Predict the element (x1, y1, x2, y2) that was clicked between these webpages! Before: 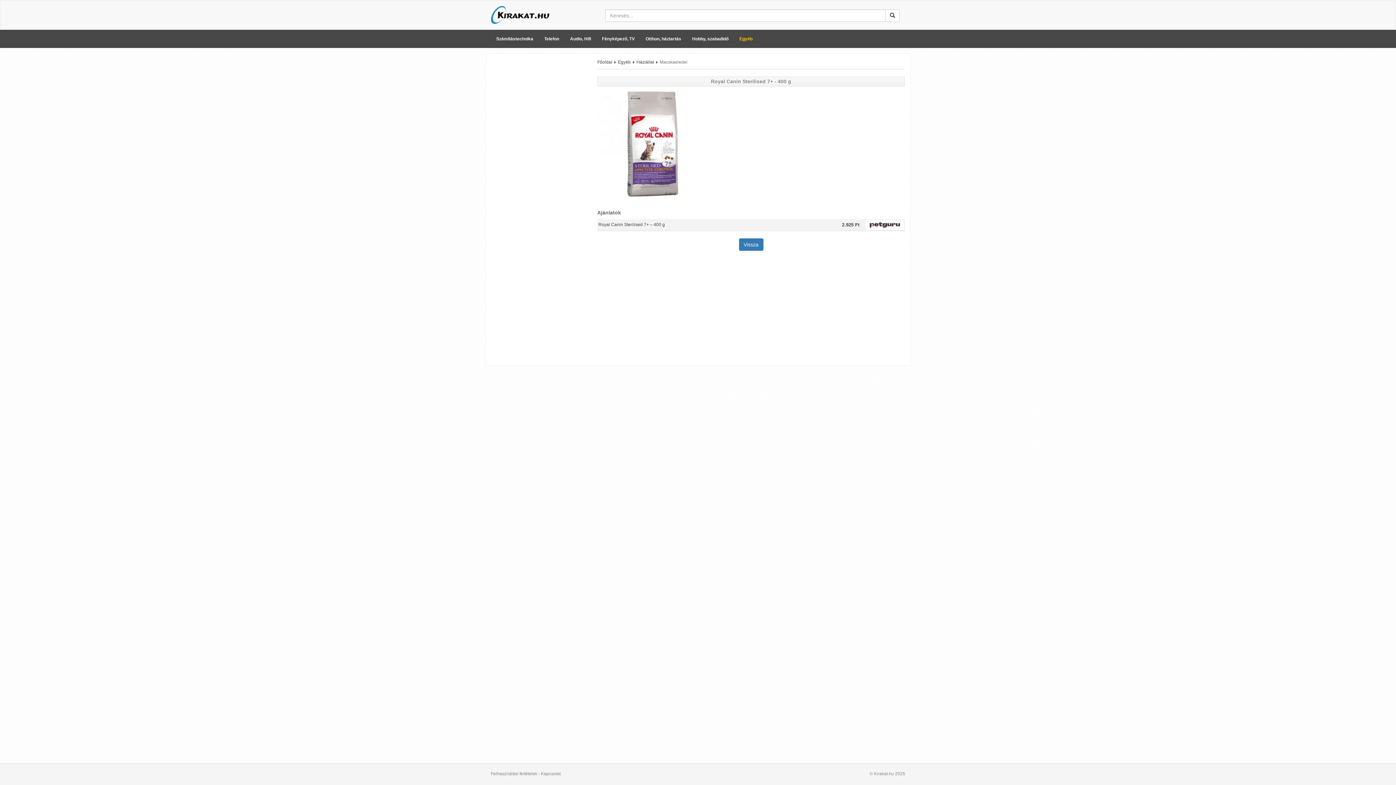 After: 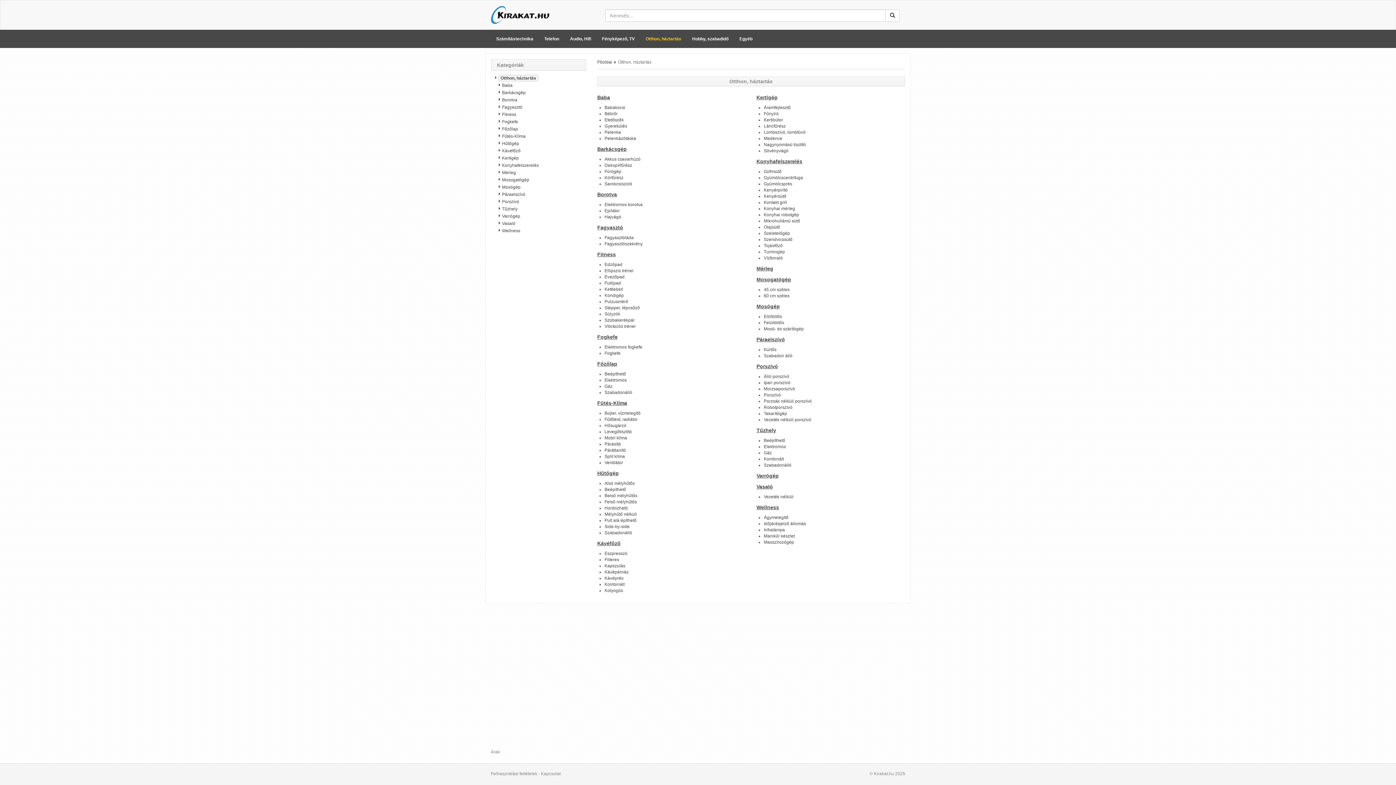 Action: bbox: (640, 29, 686, 48) label: Otthon, háztartás